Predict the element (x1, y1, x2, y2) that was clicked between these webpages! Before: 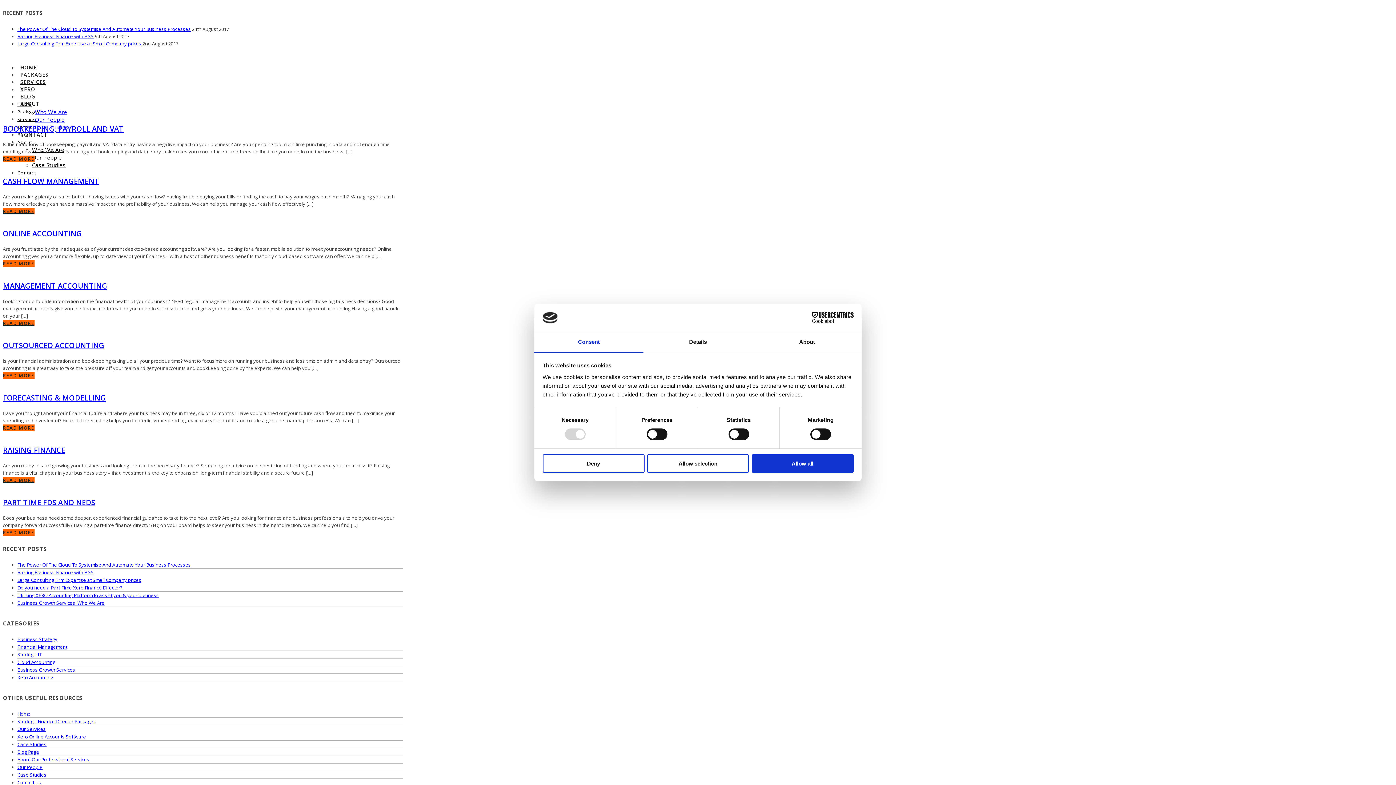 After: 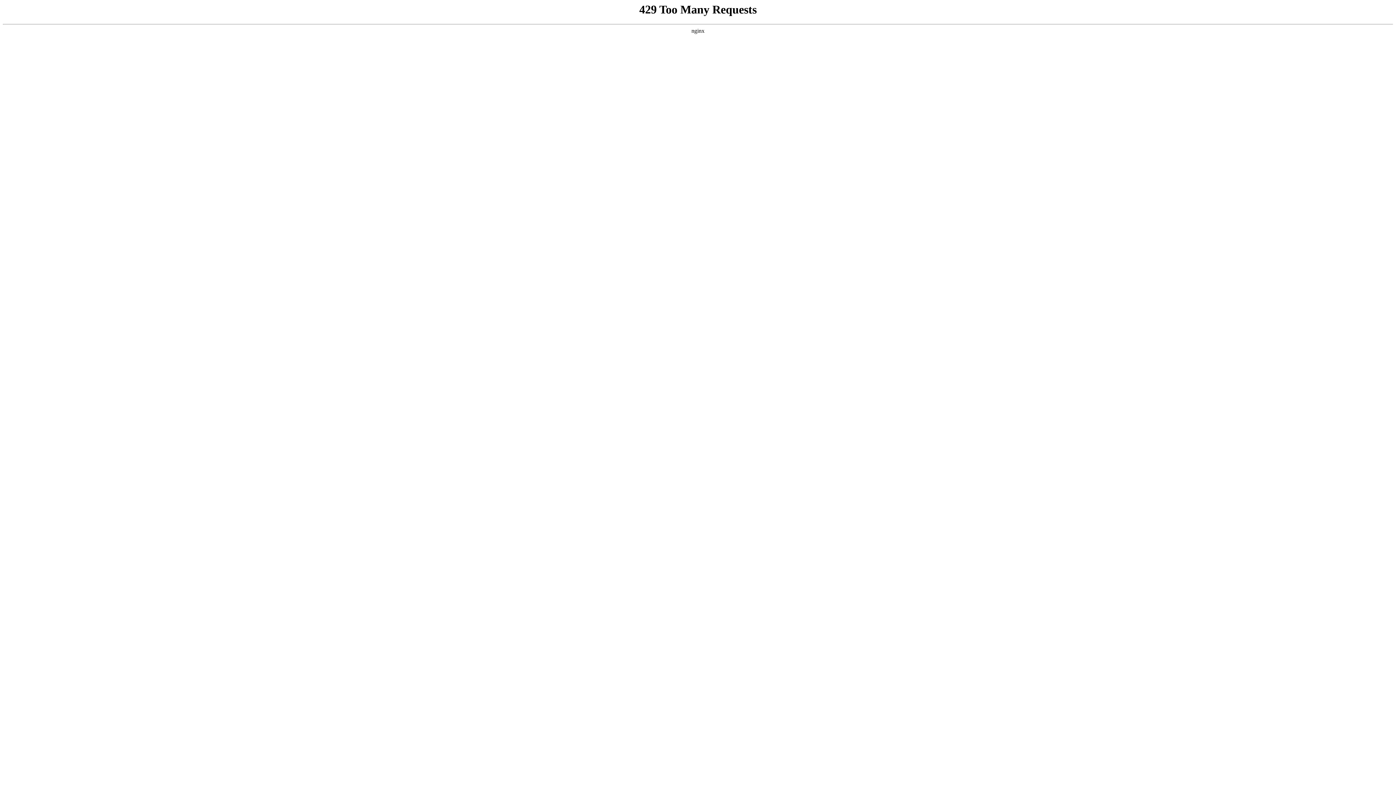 Action: label: Blog bbox: (17, 131, 28, 137)